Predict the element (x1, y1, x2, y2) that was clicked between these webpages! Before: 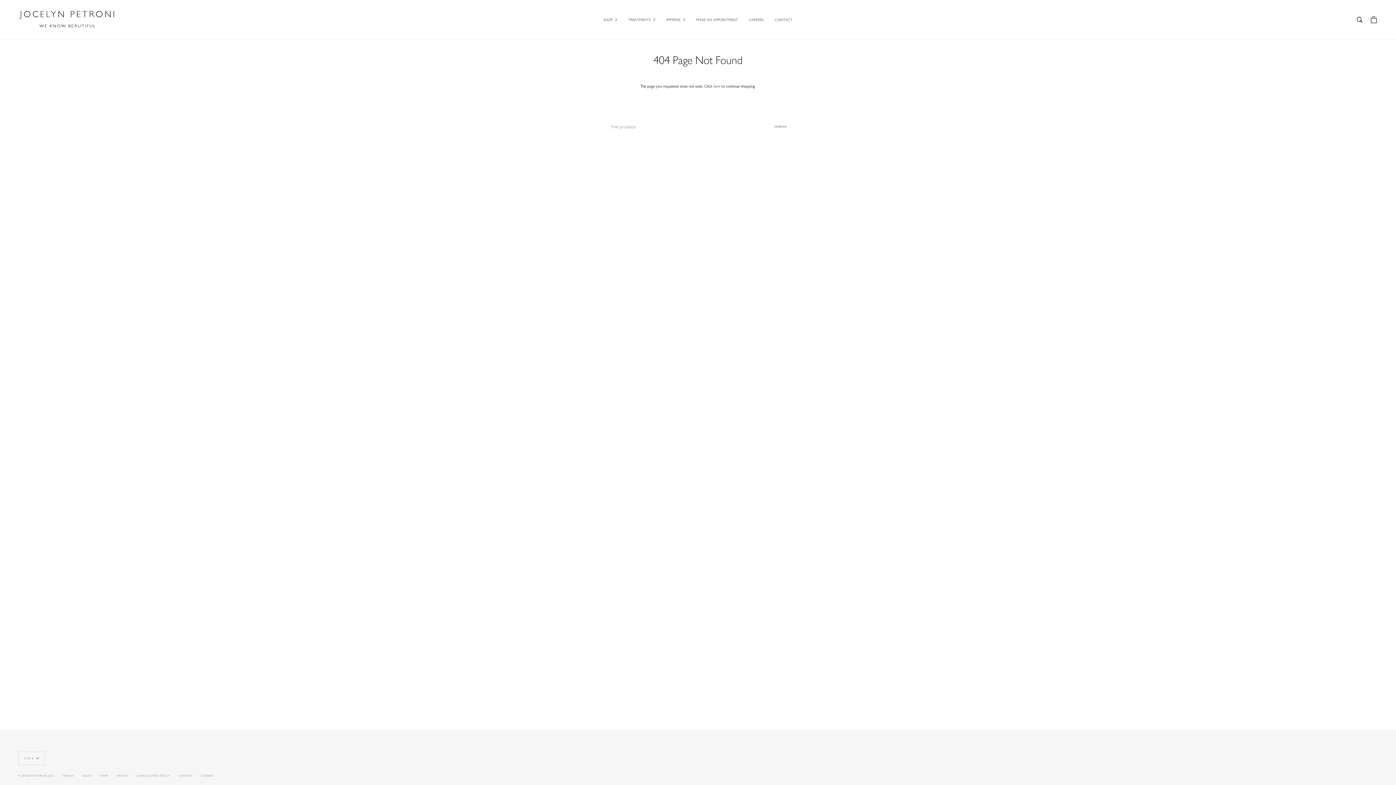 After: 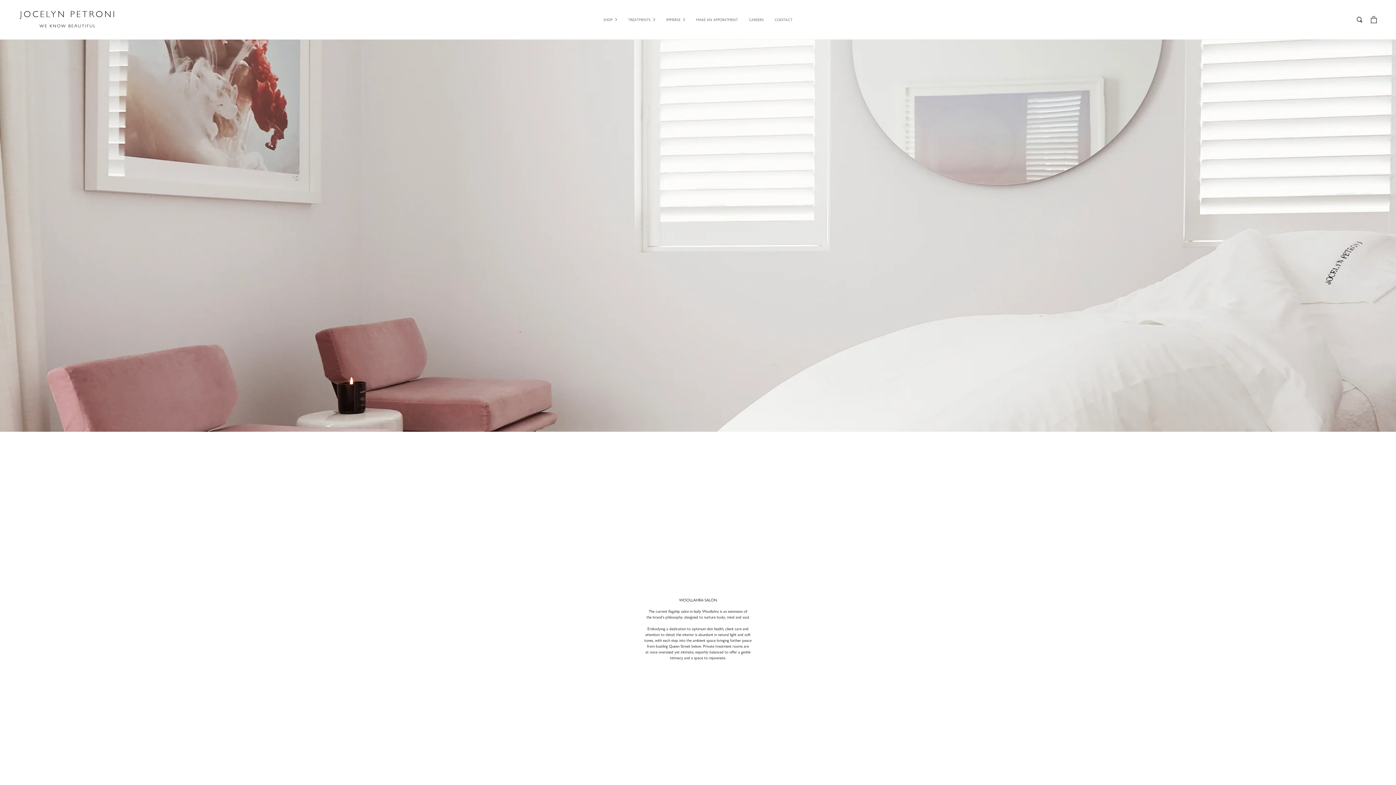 Action: label: SALON bbox: (82, 774, 91, 777)